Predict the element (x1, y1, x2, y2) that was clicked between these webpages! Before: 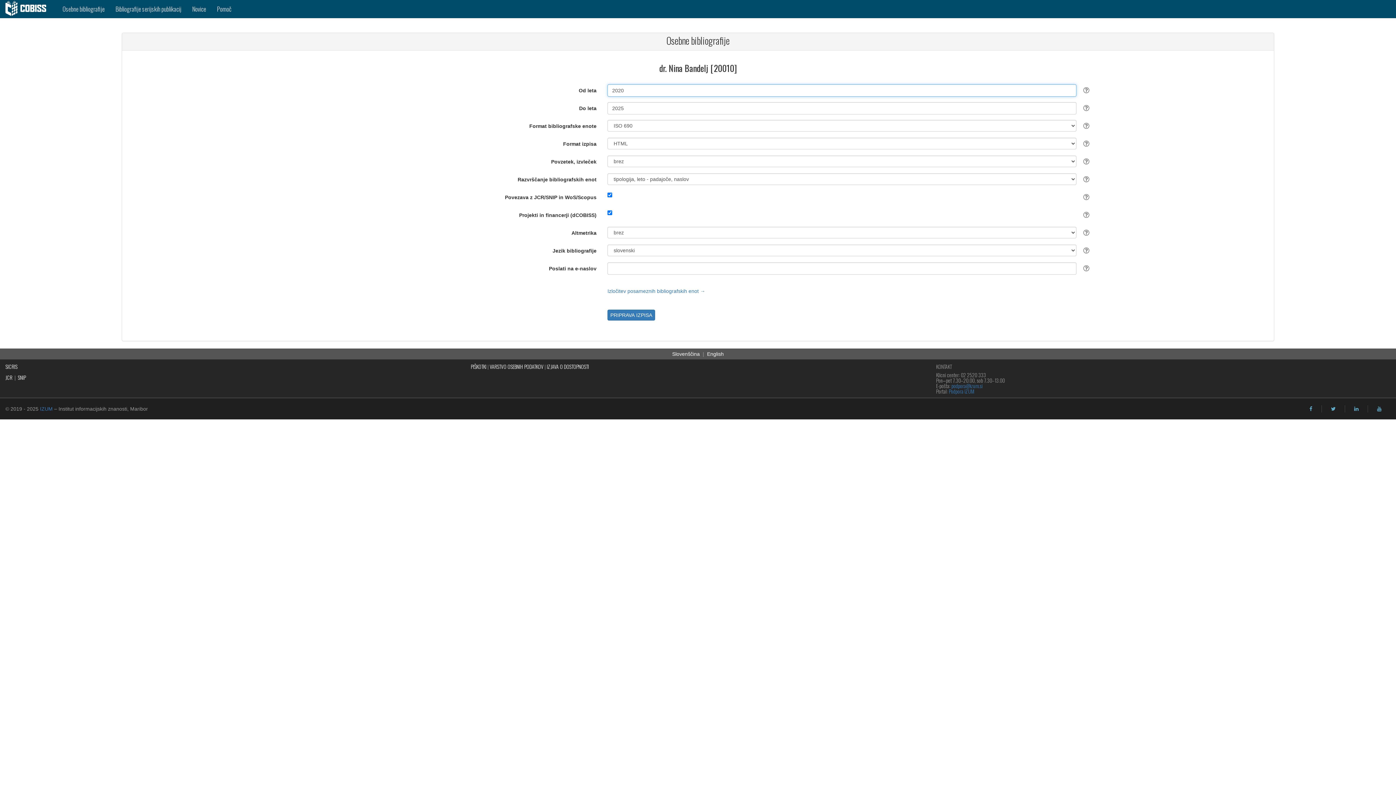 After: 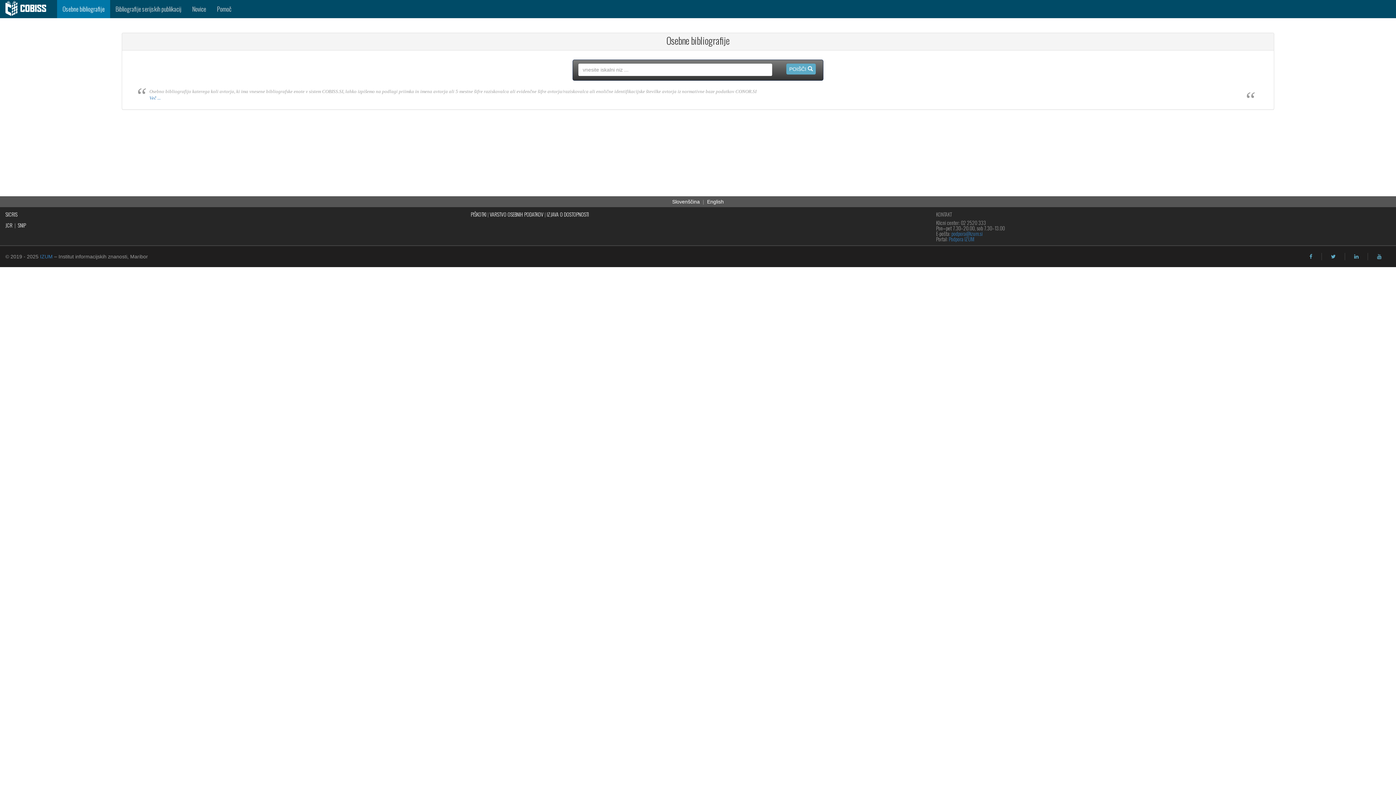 Action: bbox: (57, 0, 110, 18) label: Osebne bibliografije